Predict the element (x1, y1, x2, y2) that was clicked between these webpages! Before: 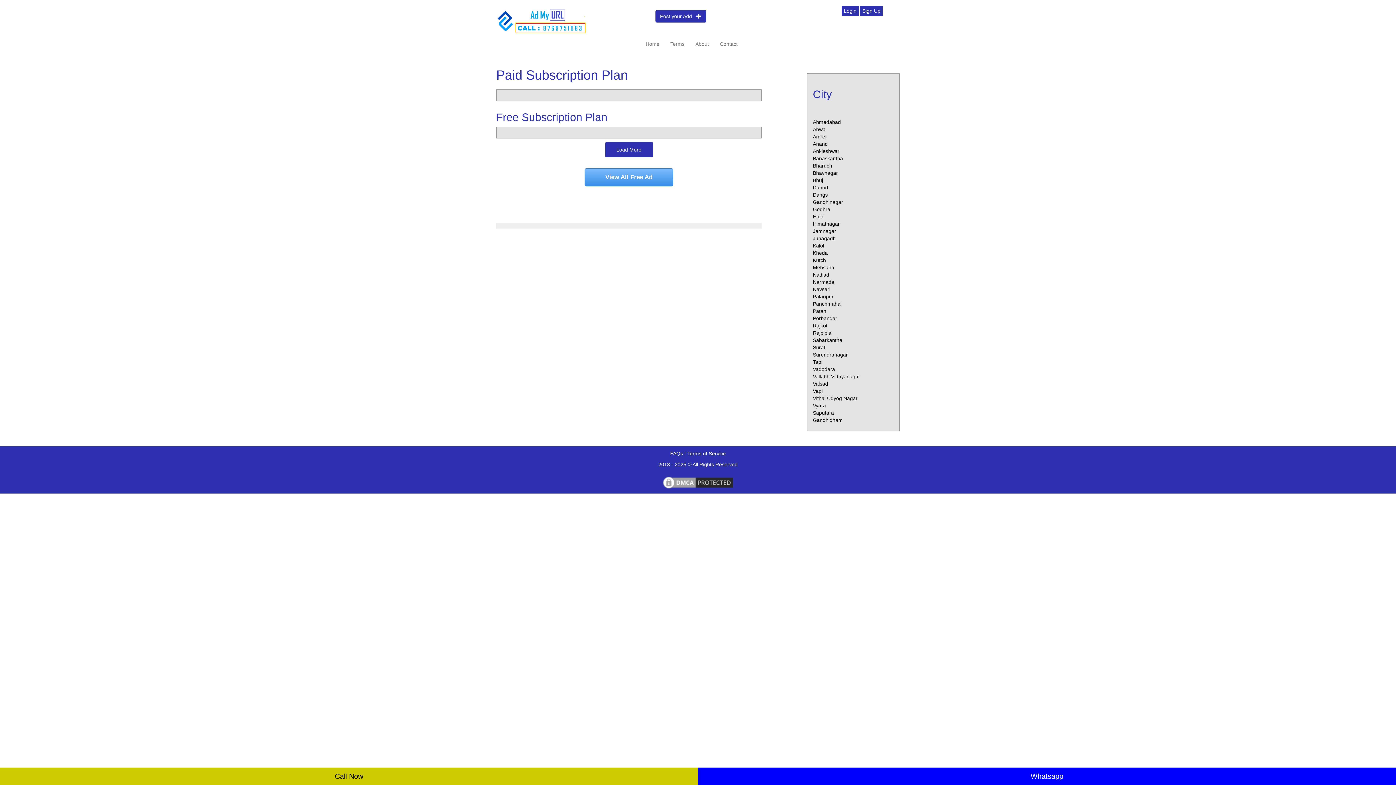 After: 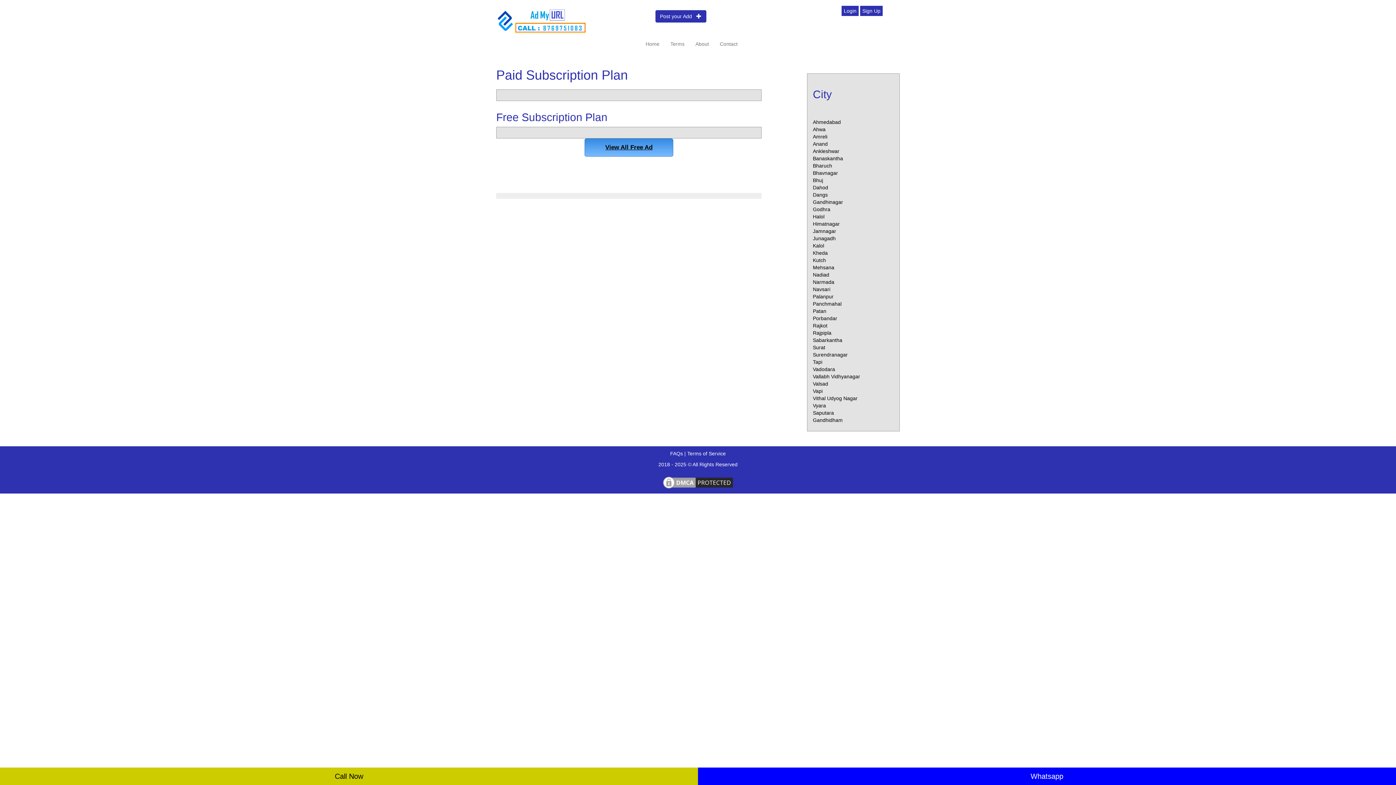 Action: label: Load More bbox: (605, 142, 652, 157)